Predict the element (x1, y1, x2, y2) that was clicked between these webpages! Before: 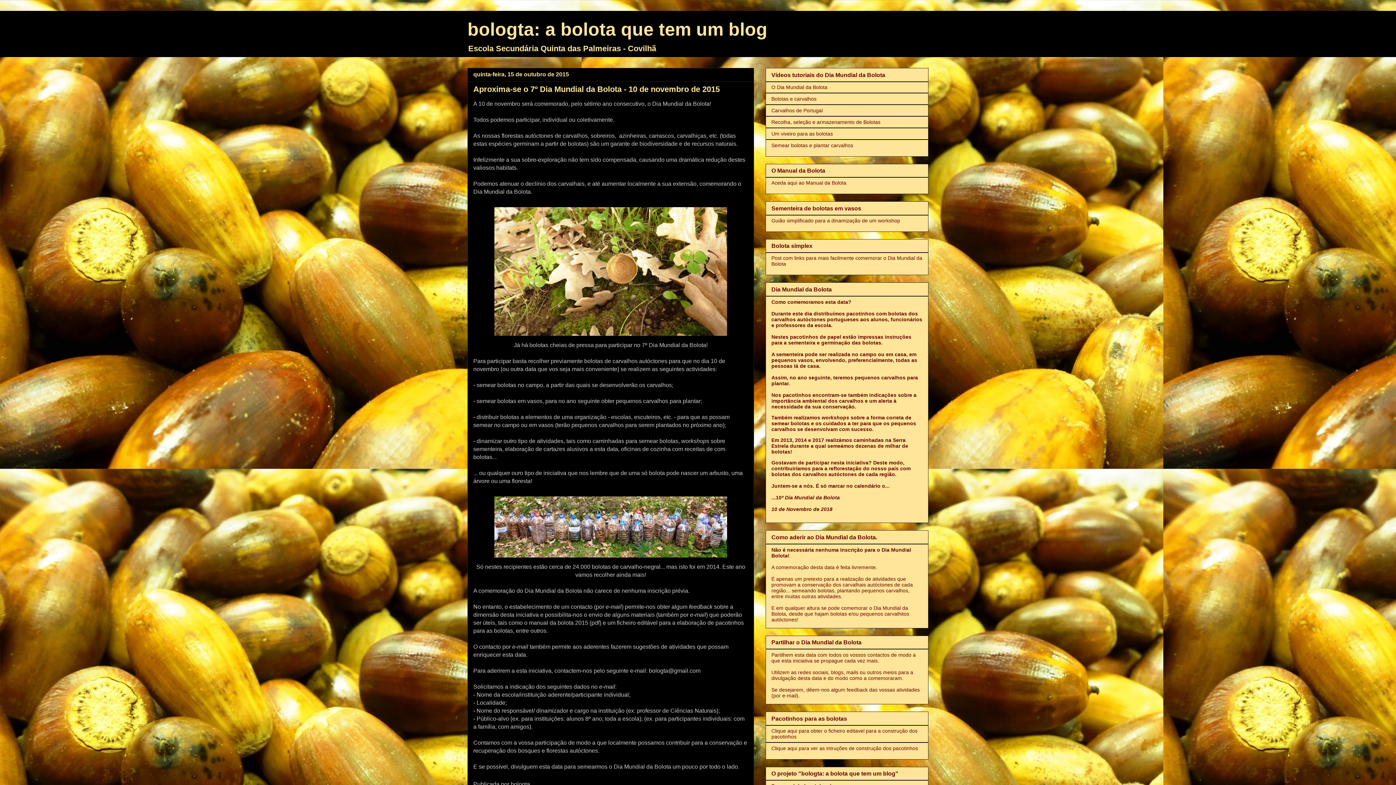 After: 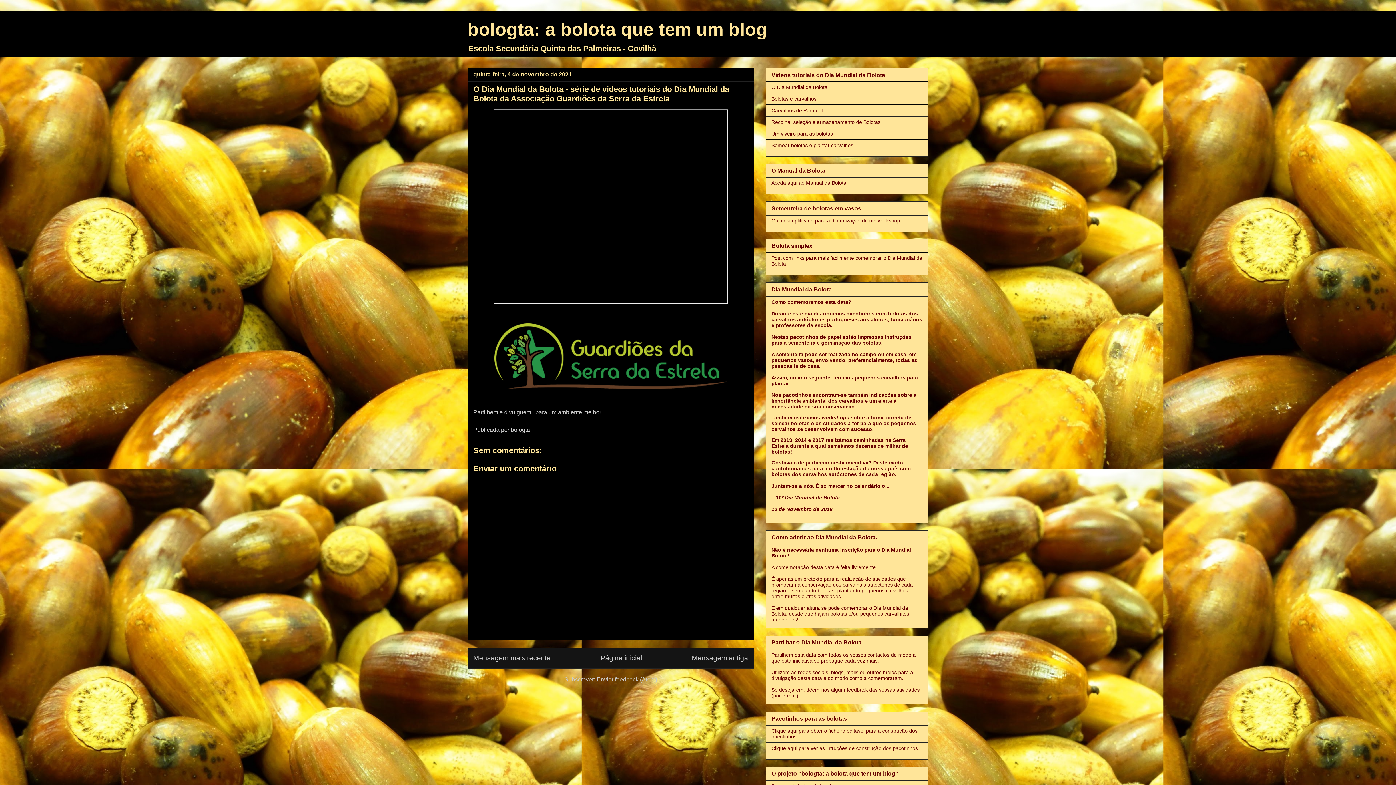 Action: bbox: (771, 84, 827, 90) label: O Dia Mundial da Bolota